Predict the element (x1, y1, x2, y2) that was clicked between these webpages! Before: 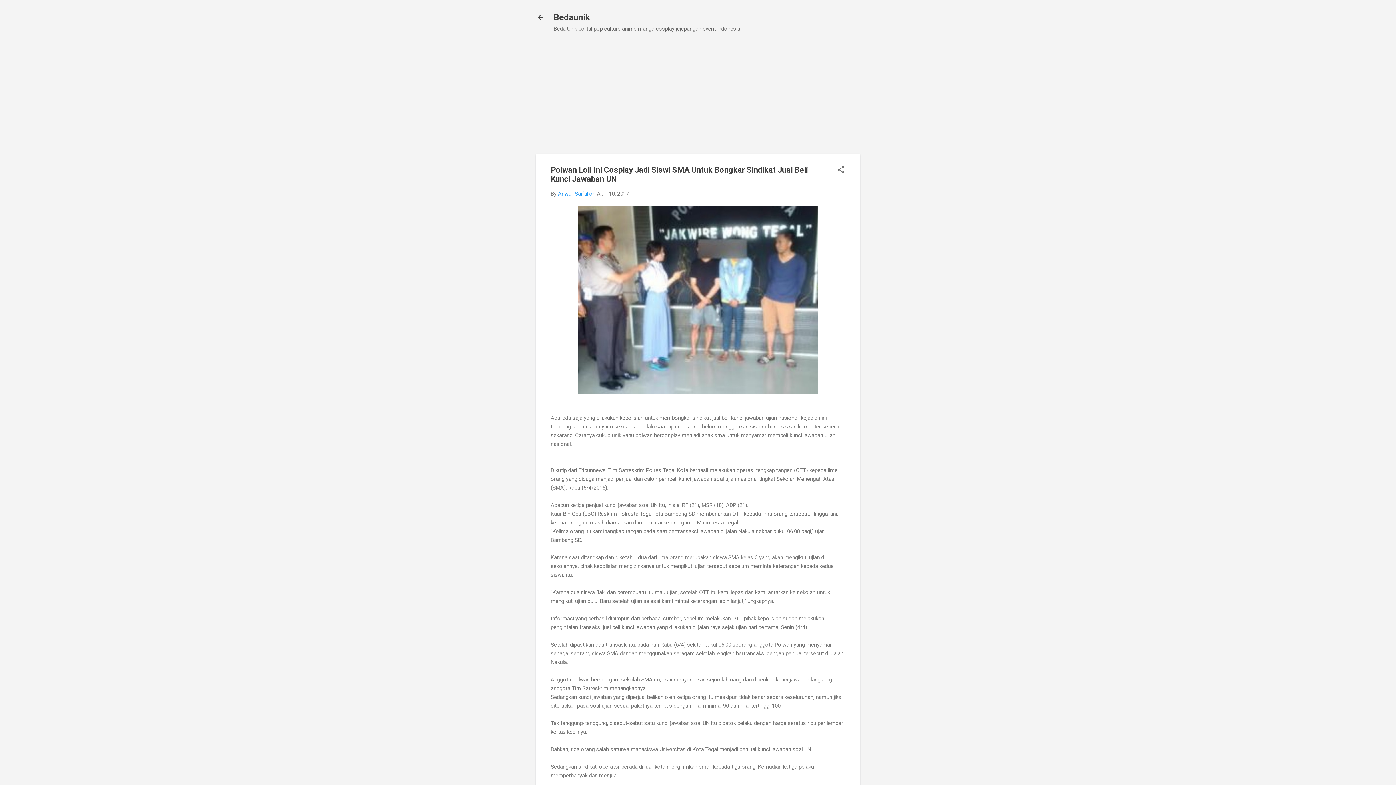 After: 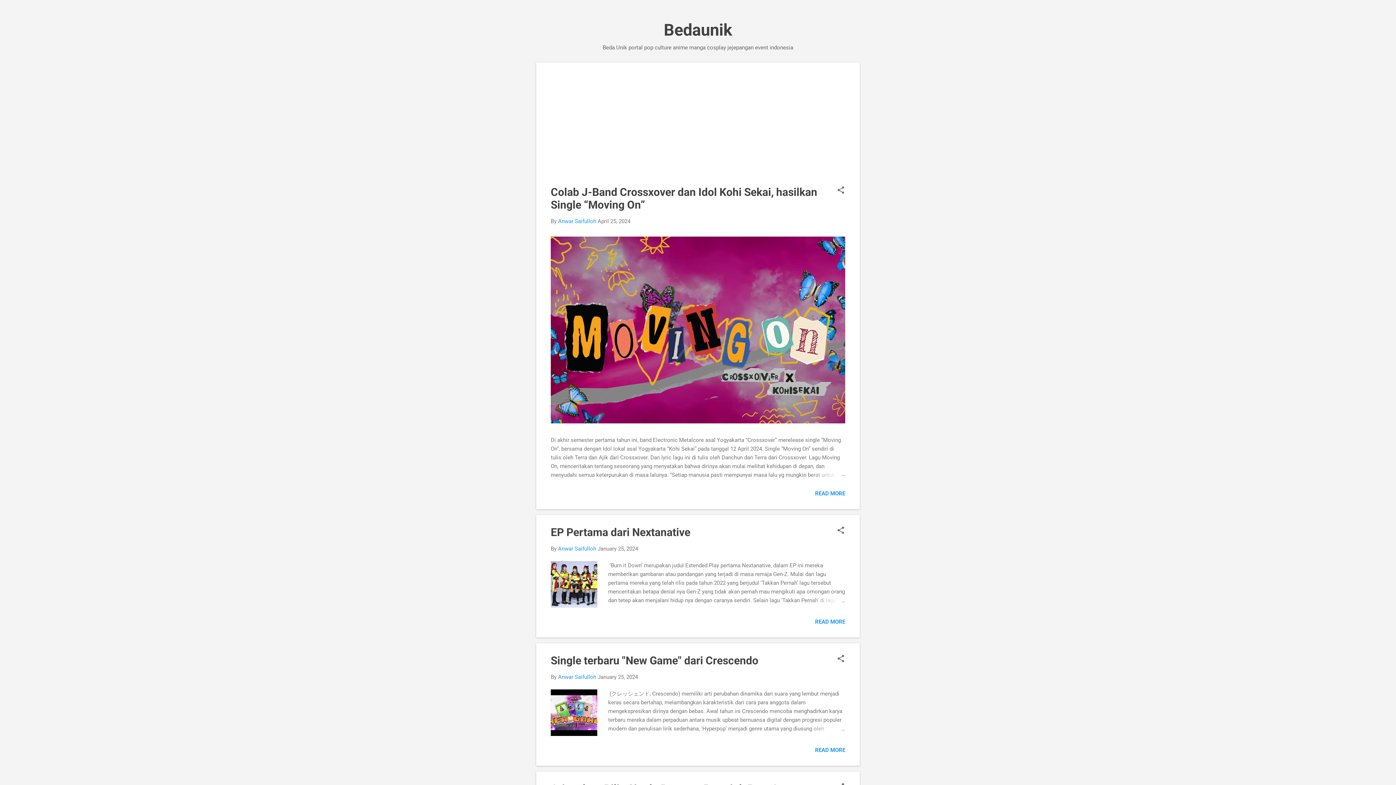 Action: bbox: (532, 8, 549, 26)